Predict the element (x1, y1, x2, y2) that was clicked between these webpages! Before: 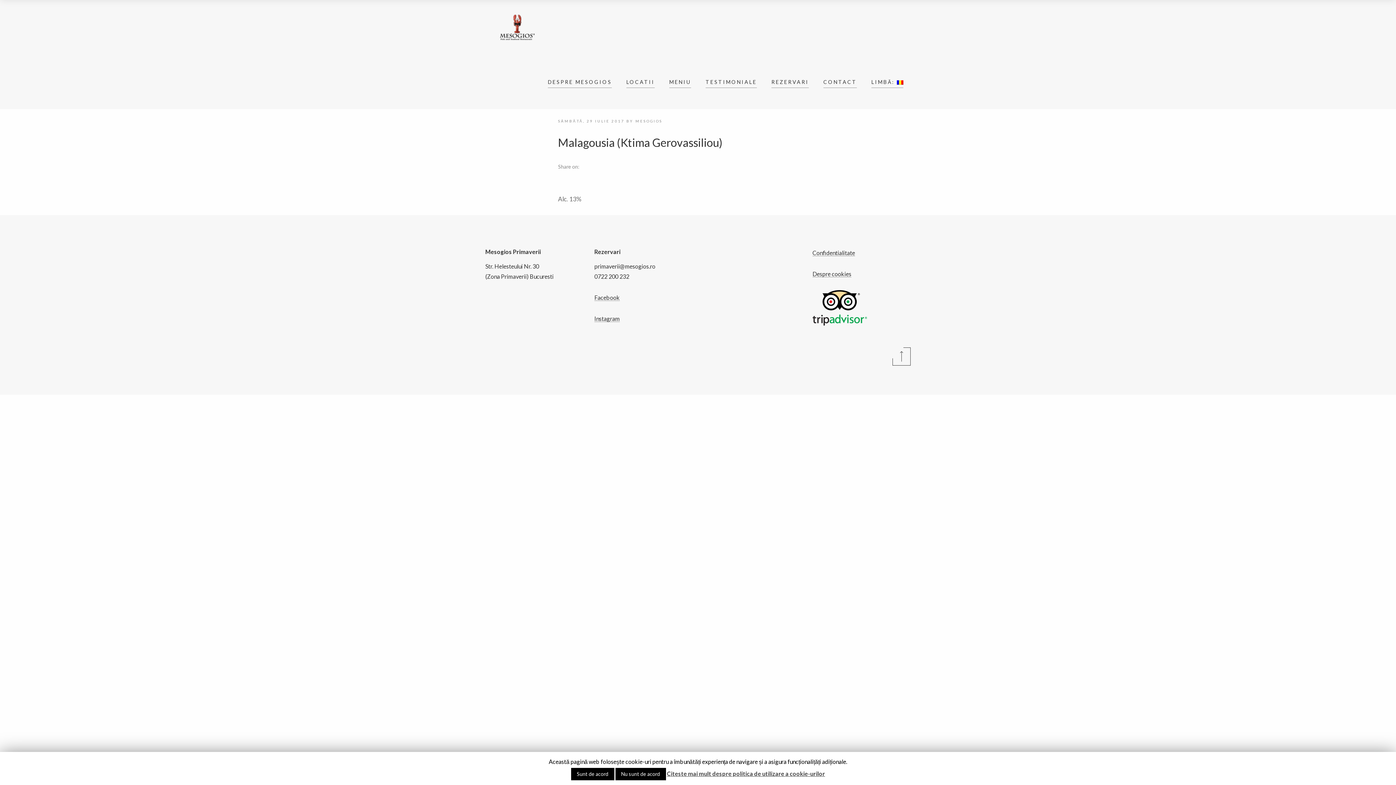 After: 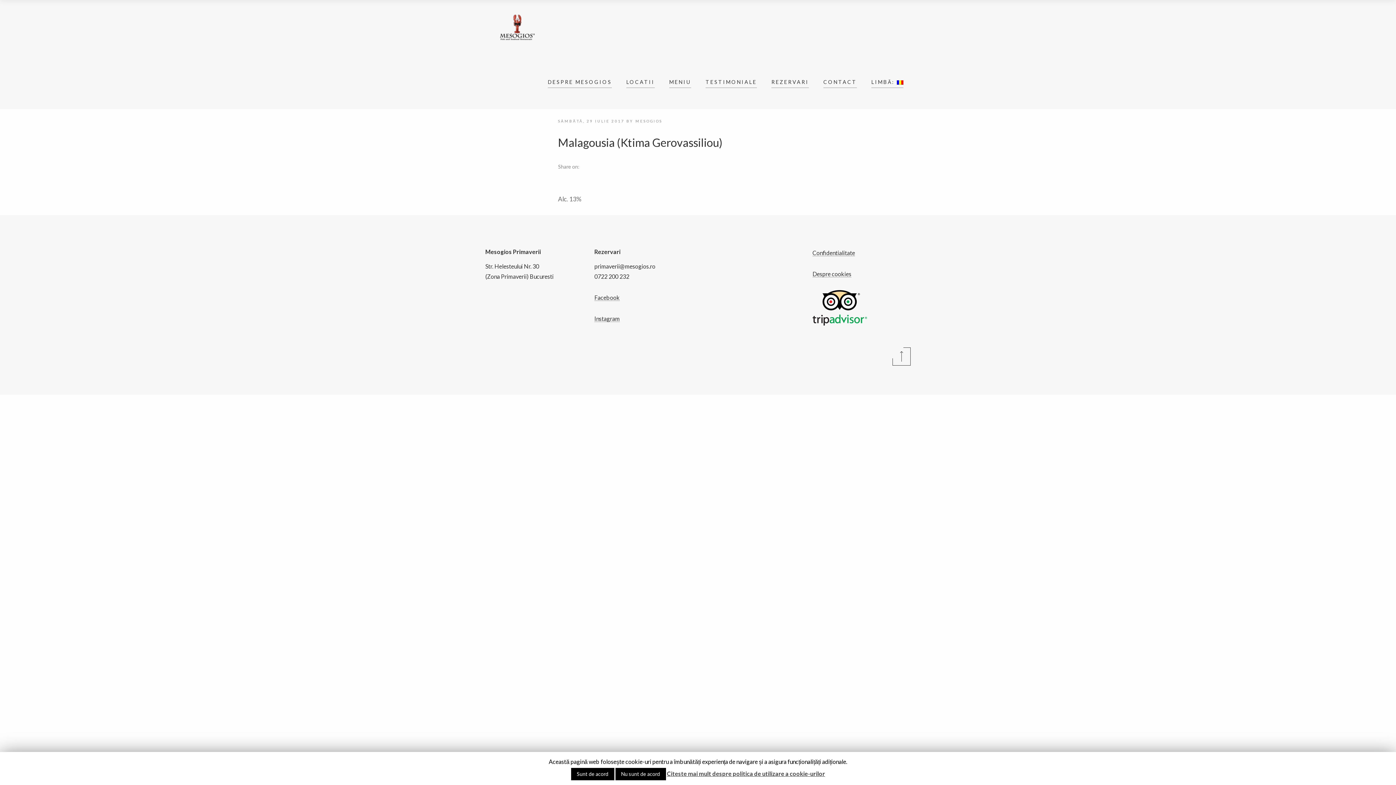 Action: label: SÂMBĂTĂ, 29 IULIE 2017 bbox: (558, 118, 624, 123)